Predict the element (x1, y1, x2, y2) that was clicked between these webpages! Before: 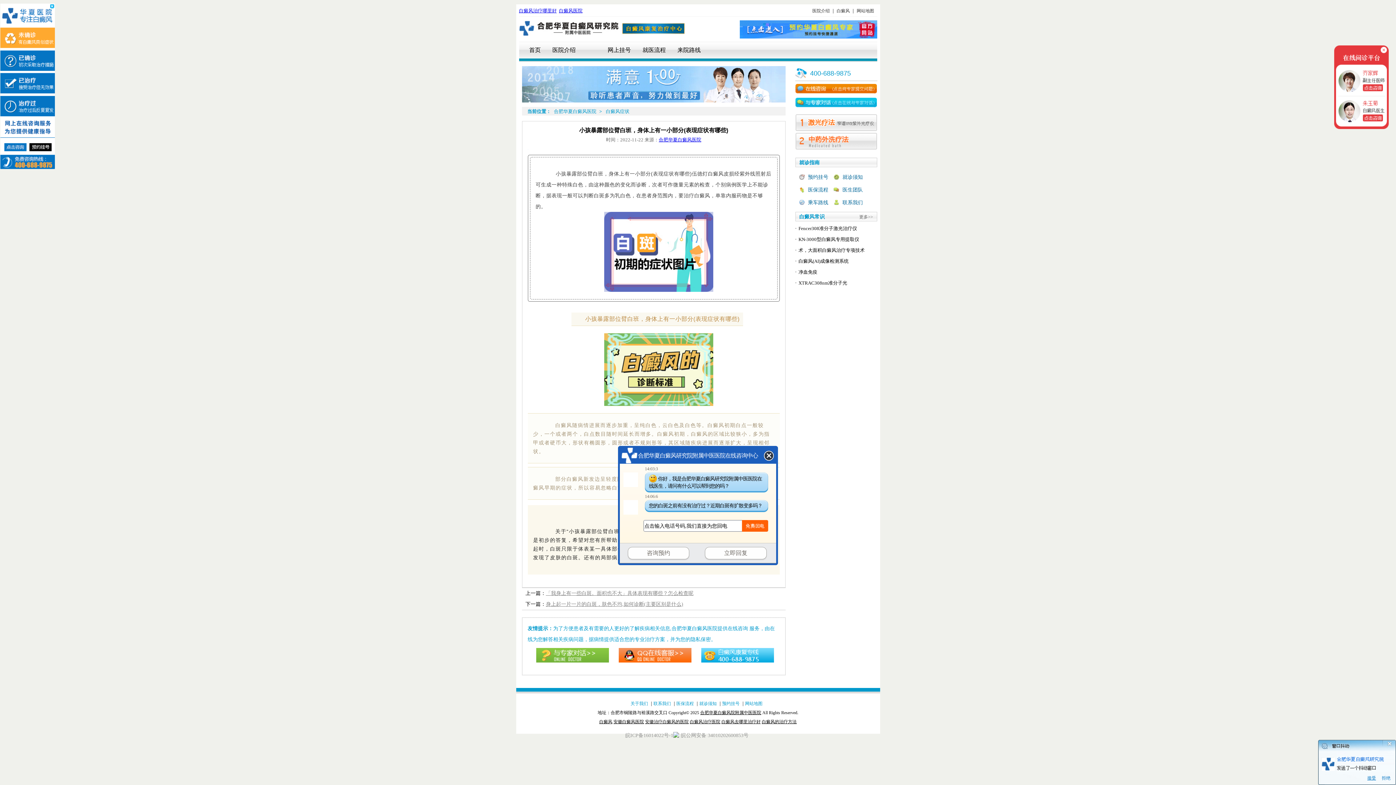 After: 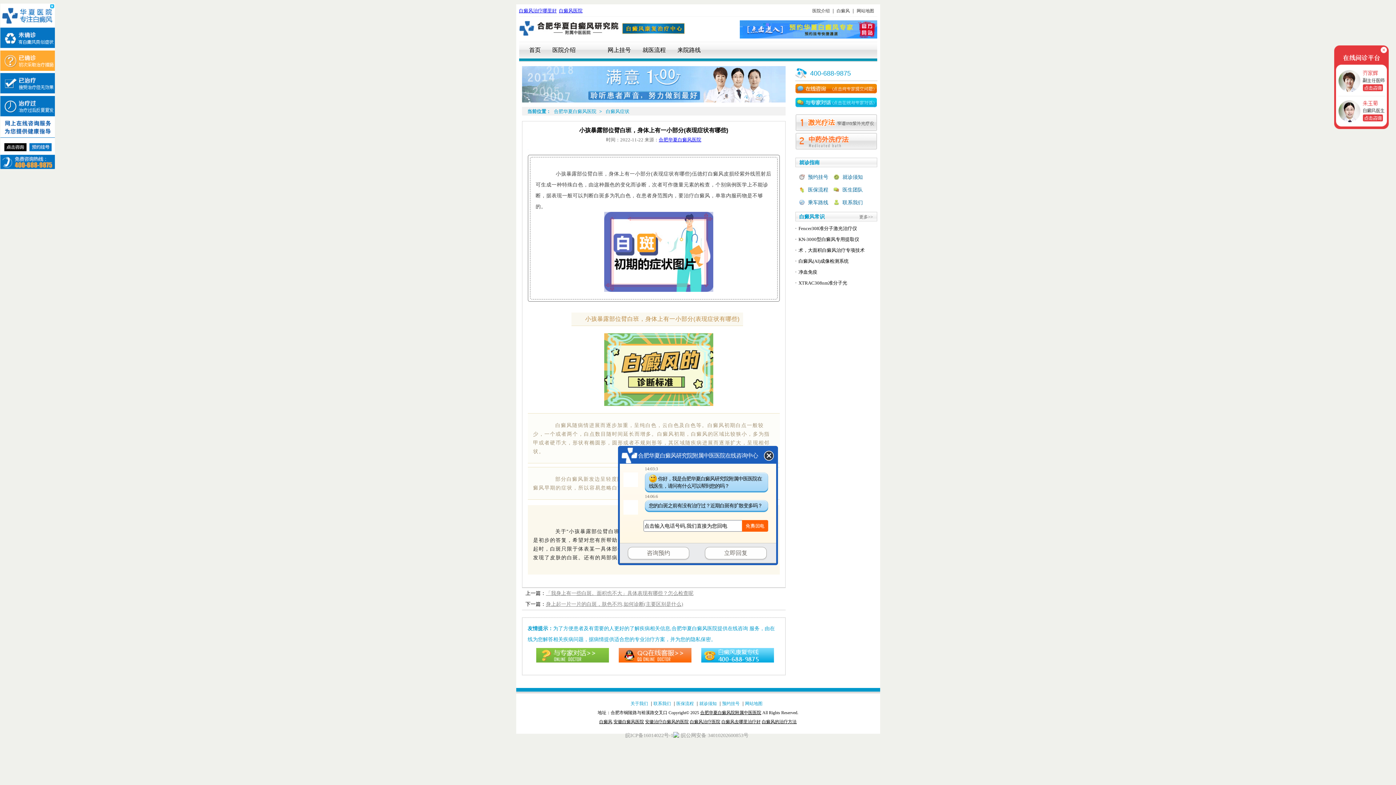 Action: bbox: (1381, 740, 1396, 748) label:    